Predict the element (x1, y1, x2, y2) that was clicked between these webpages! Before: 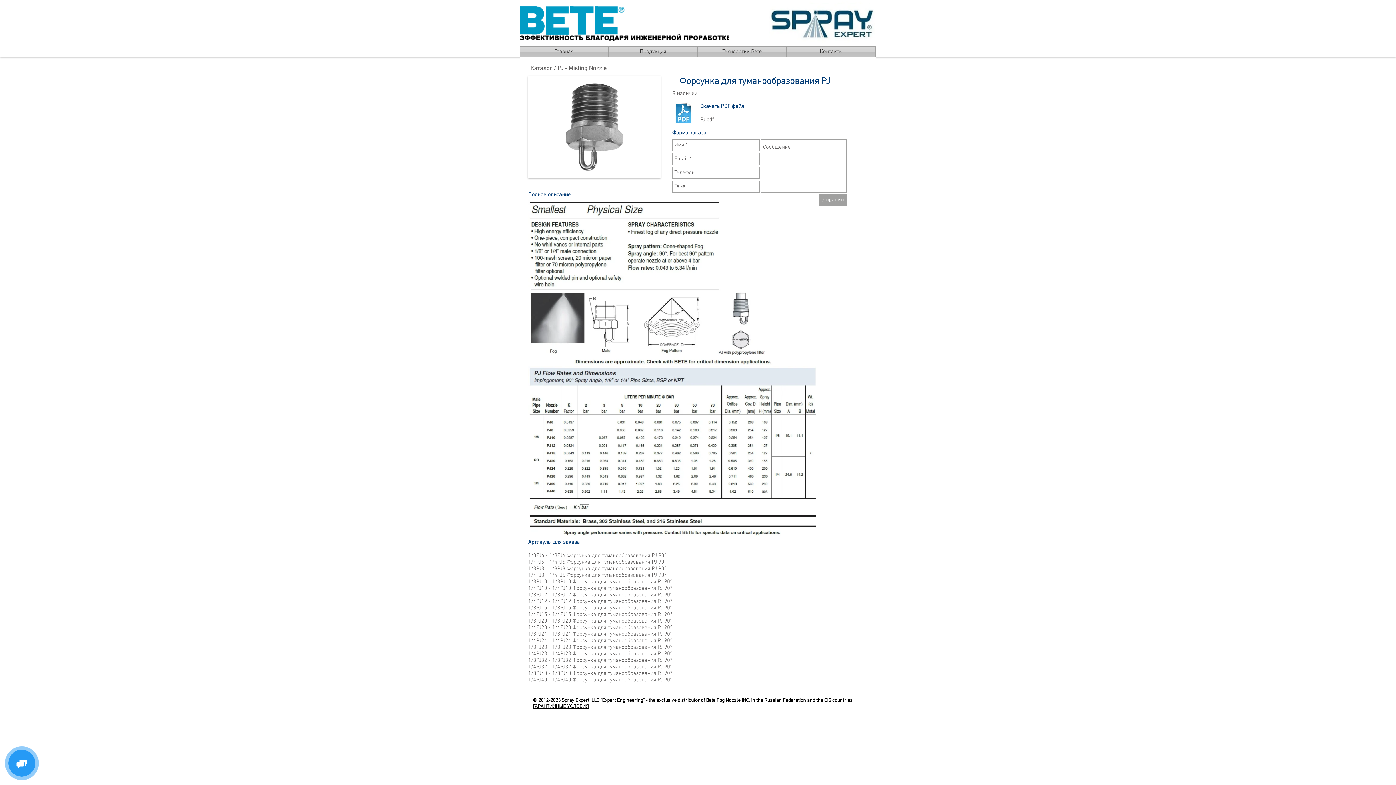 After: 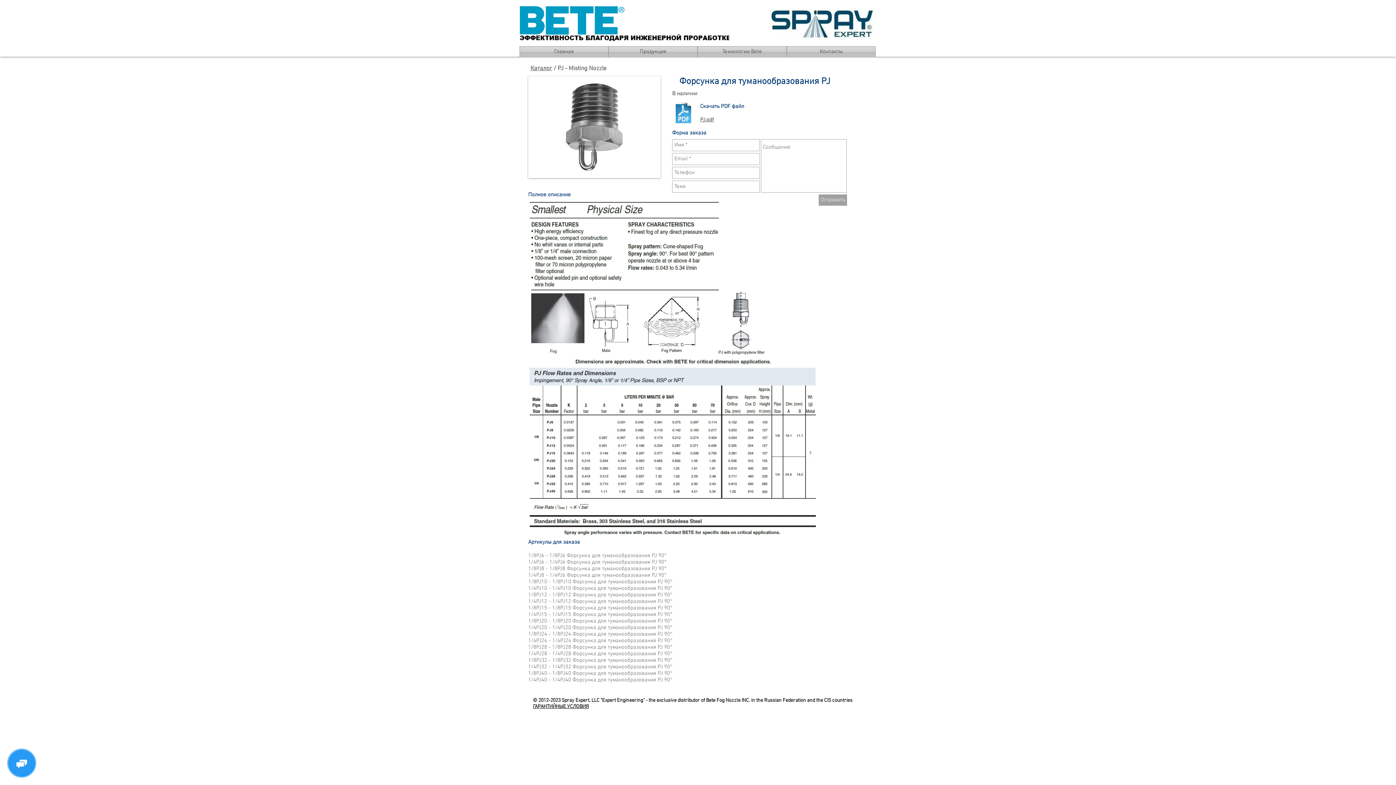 Action: bbox: (700, 116, 714, 123) label: PJ.pdf